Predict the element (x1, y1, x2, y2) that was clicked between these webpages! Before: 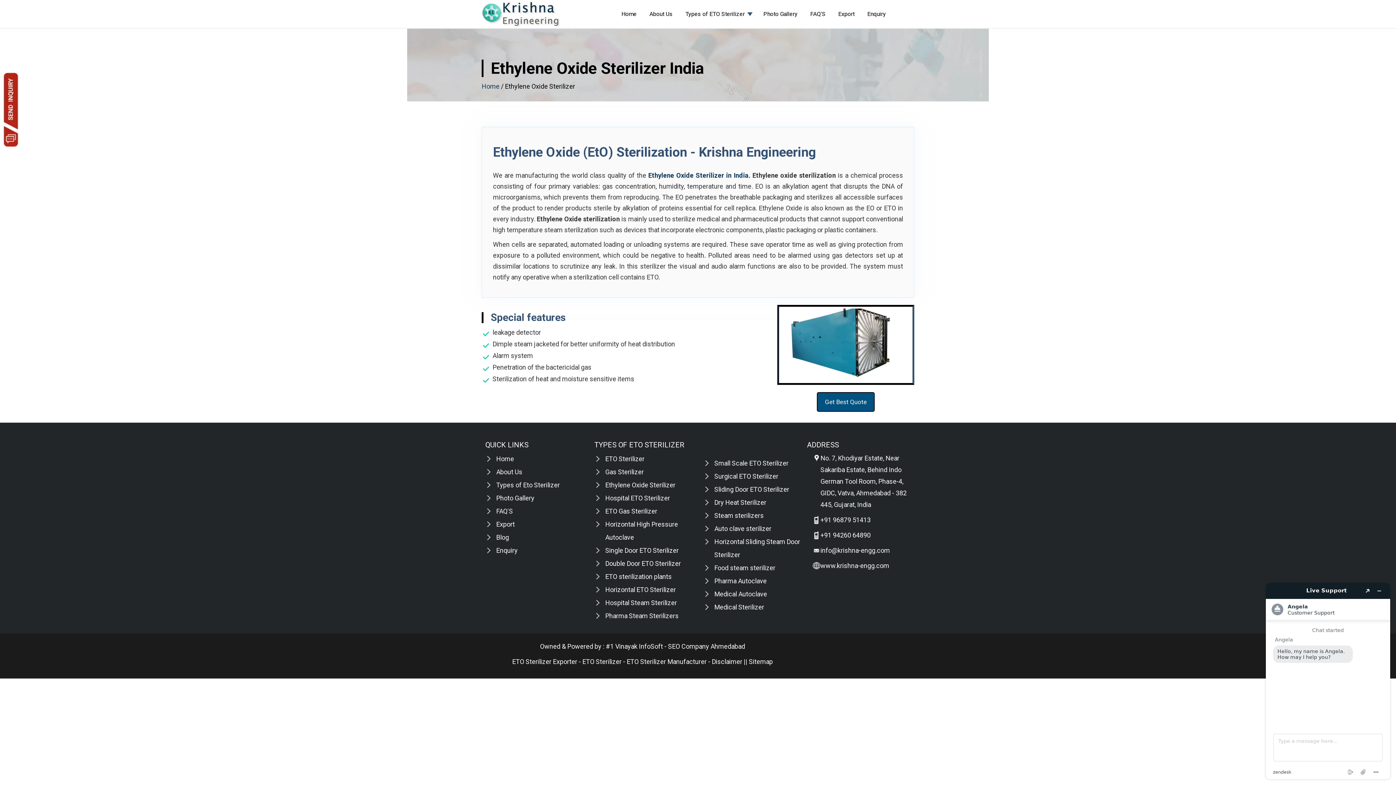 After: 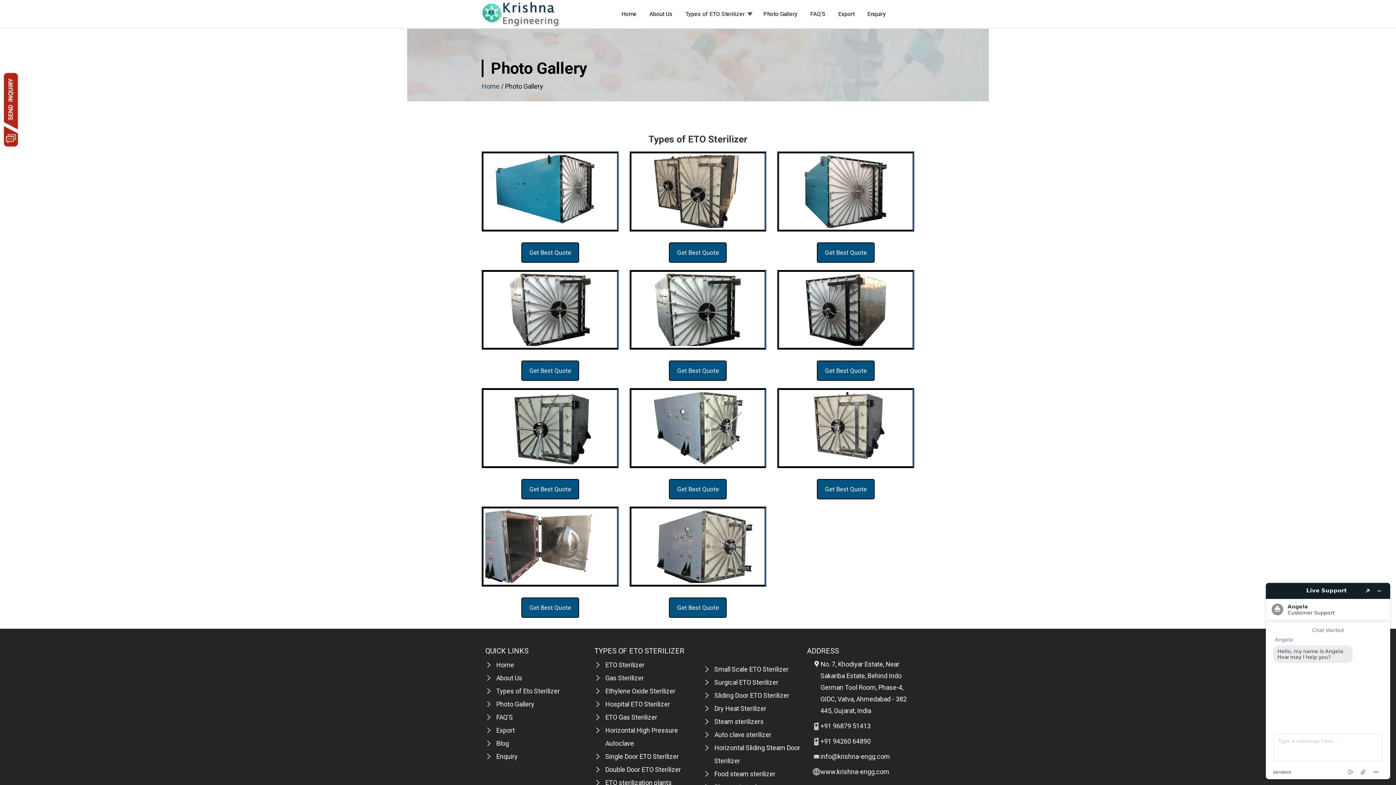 Action: label: Photo Gallery bbox: (757, 0, 803, 28)